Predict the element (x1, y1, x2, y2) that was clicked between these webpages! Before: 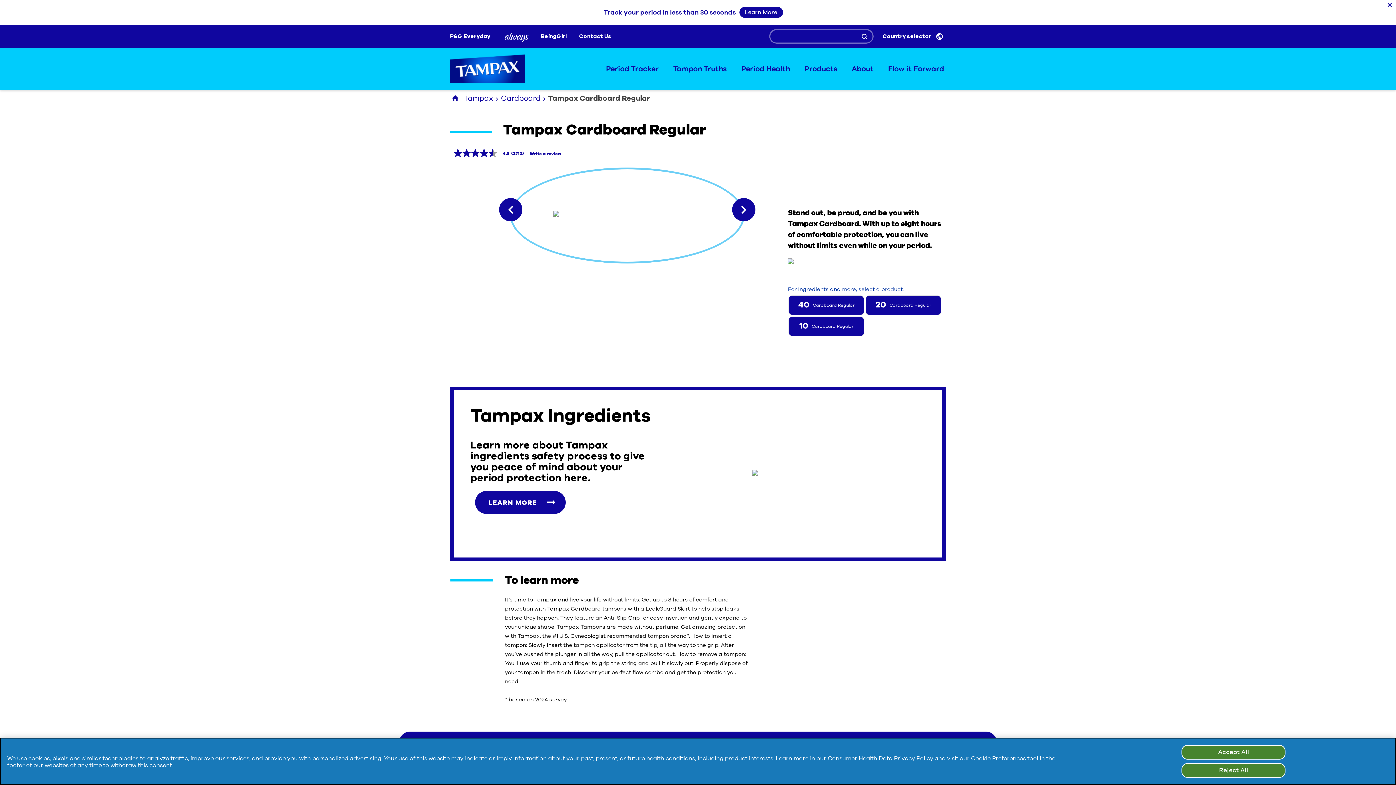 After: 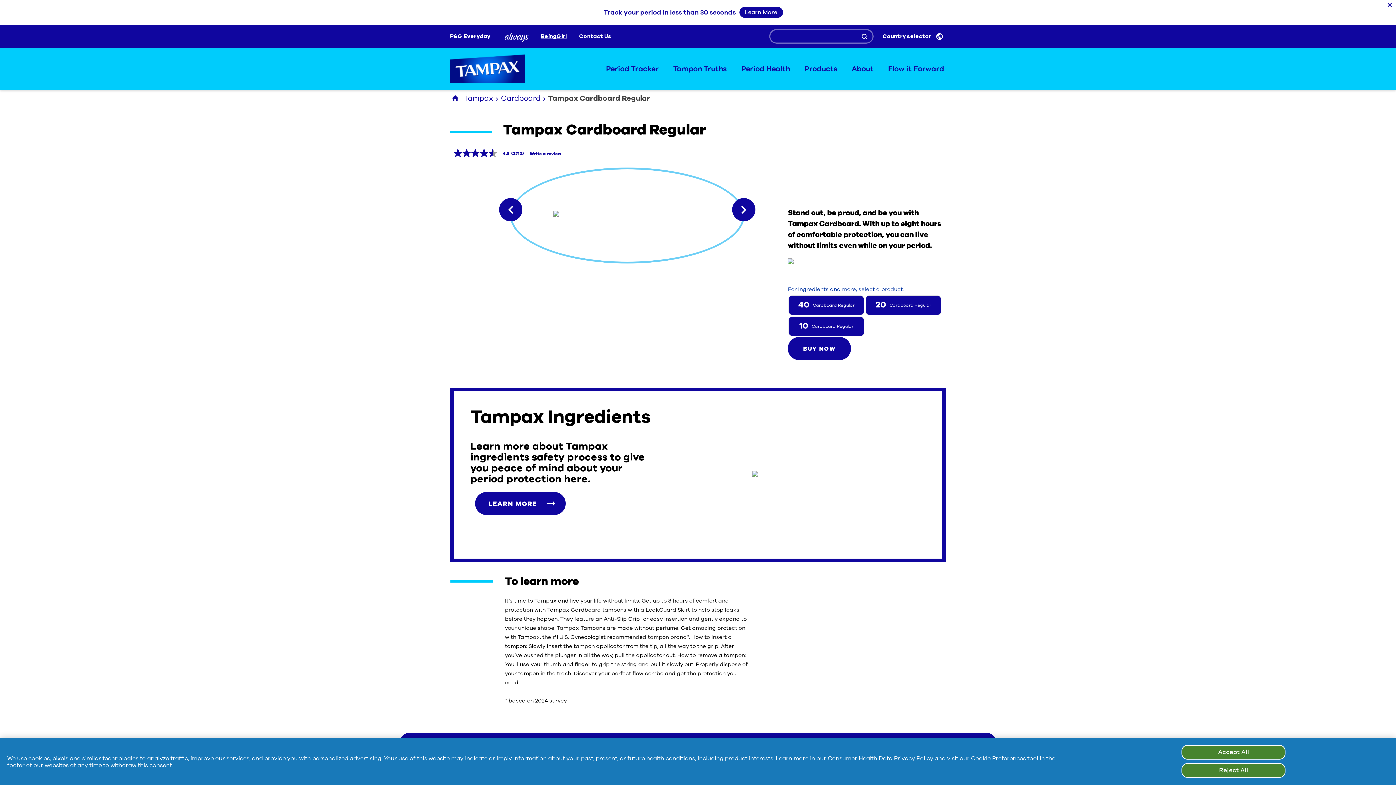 Action: label: BeingGirl bbox: (541, 33, 566, 39)